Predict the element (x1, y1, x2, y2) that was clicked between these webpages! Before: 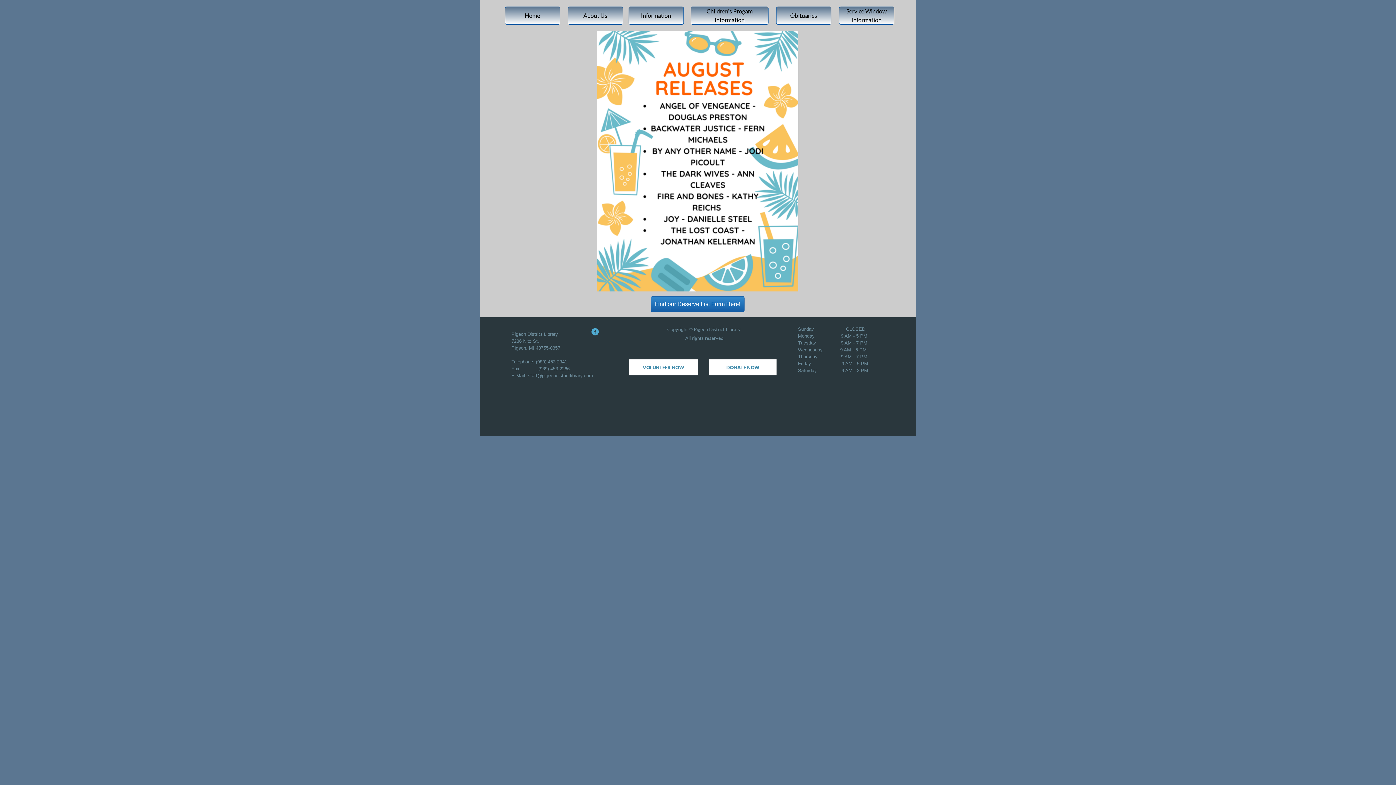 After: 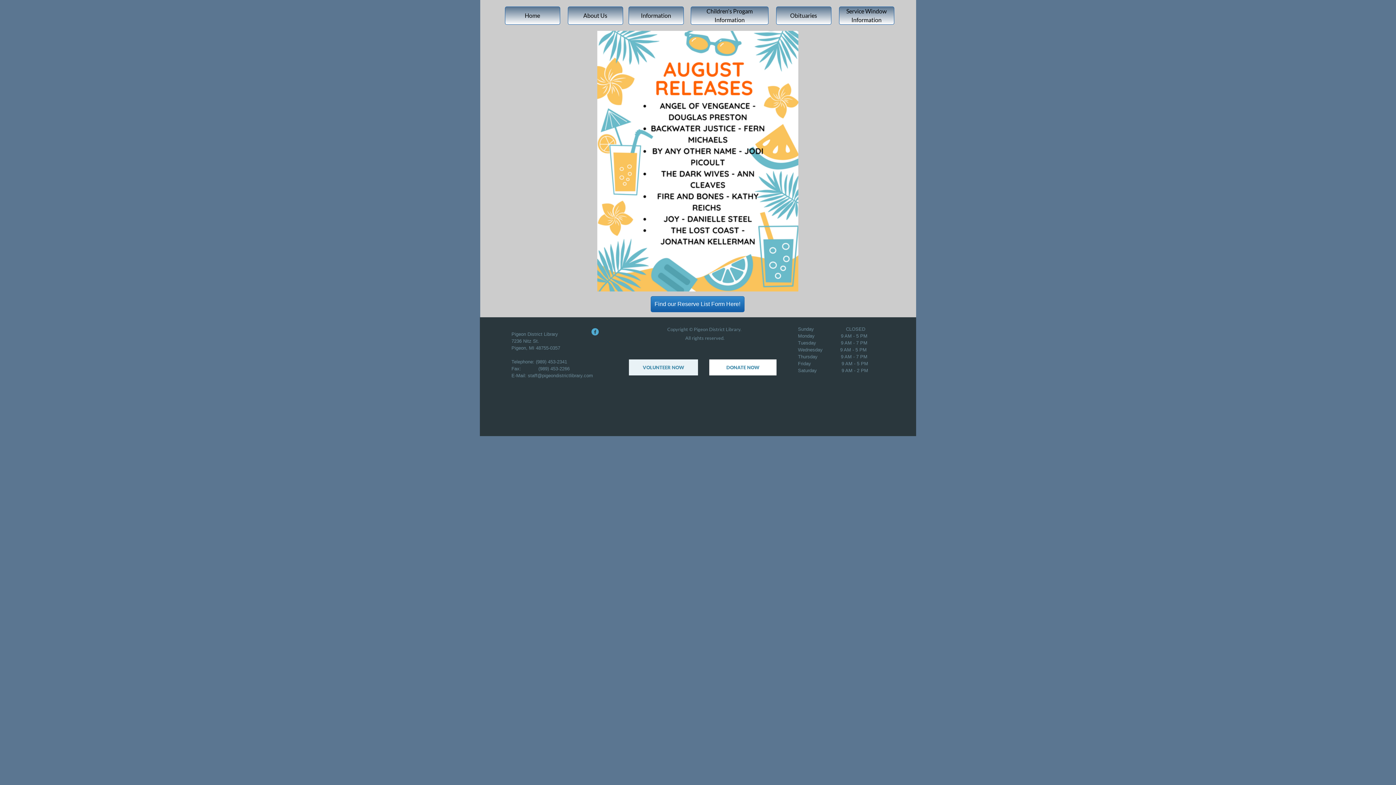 Action: label: VOLUNTEER NOW bbox: (629, 359, 698, 375)